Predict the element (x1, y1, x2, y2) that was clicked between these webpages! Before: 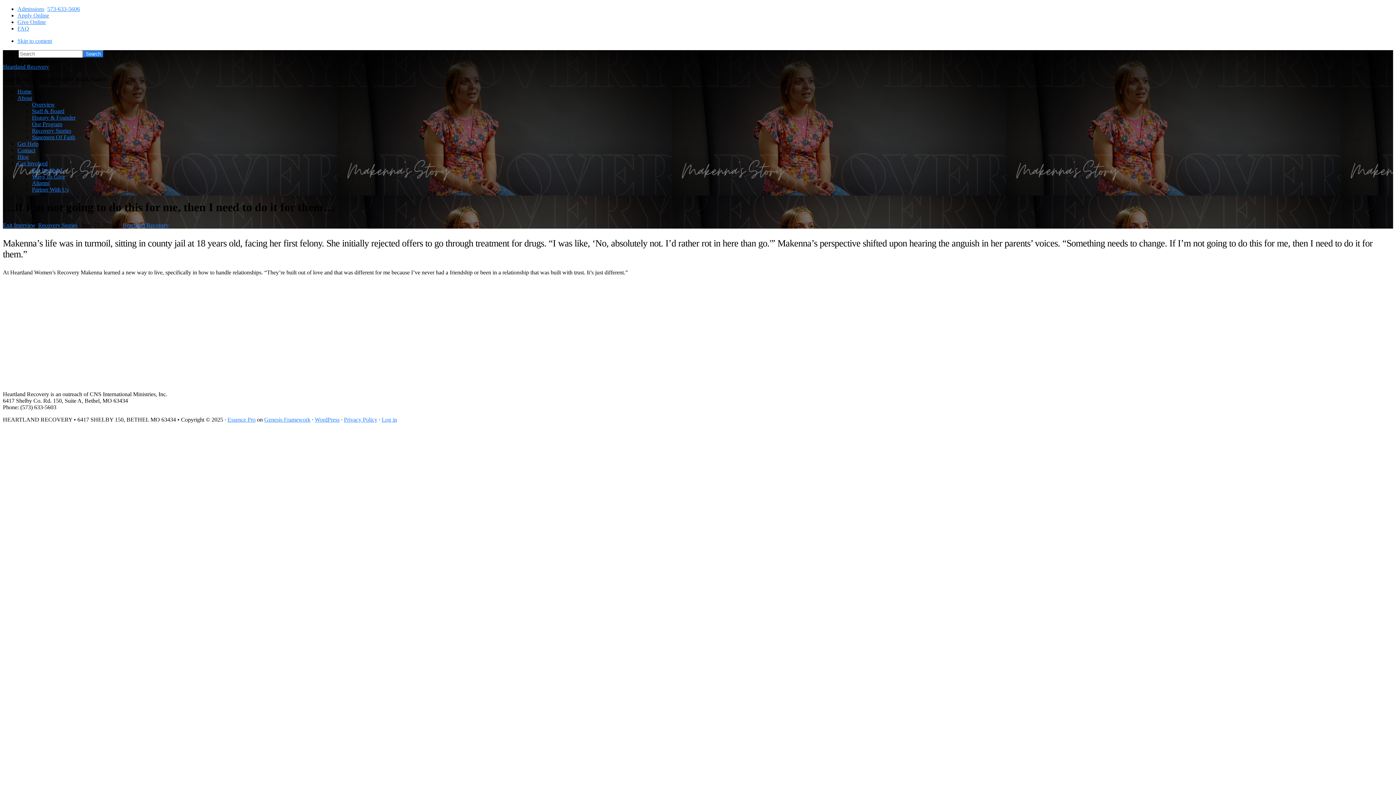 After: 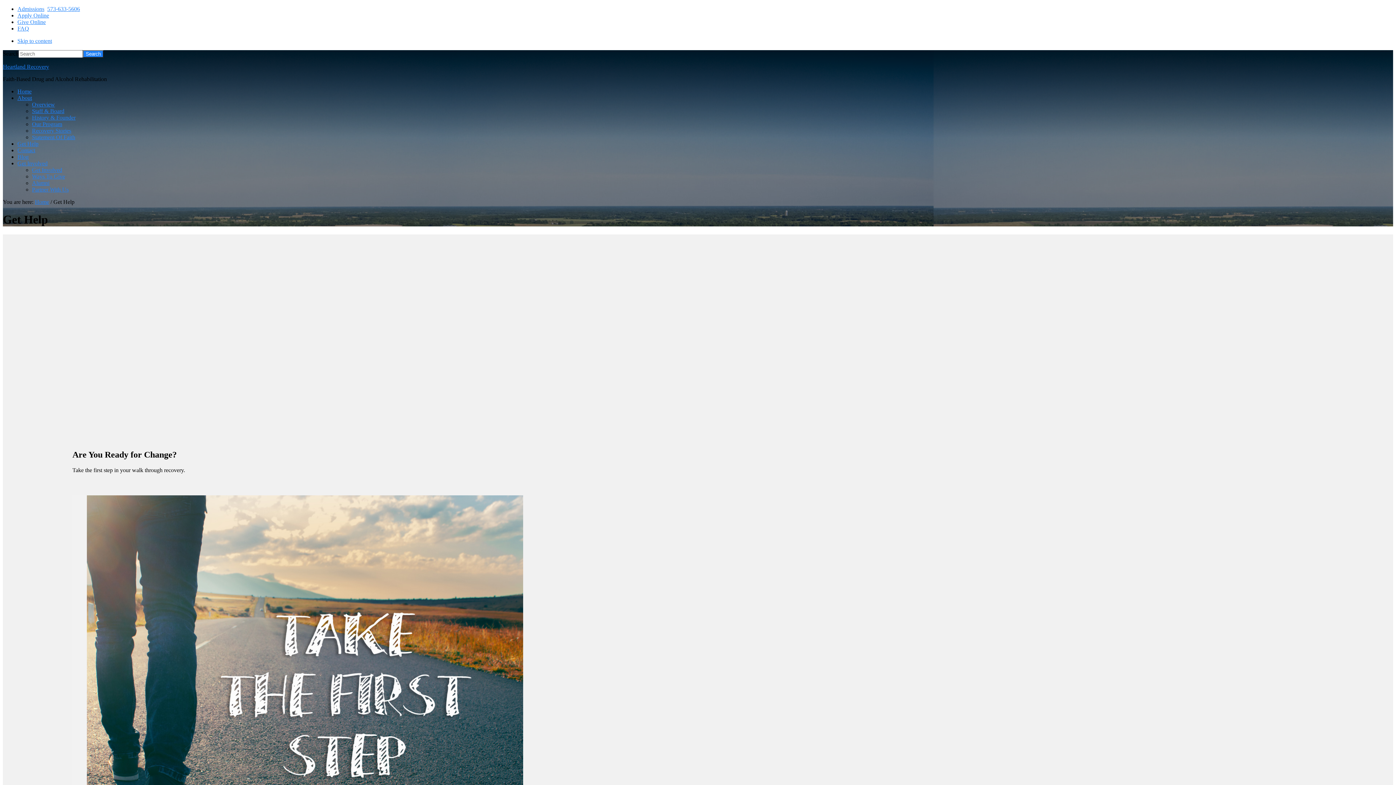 Action: label: Get Help bbox: (17, 140, 38, 146)